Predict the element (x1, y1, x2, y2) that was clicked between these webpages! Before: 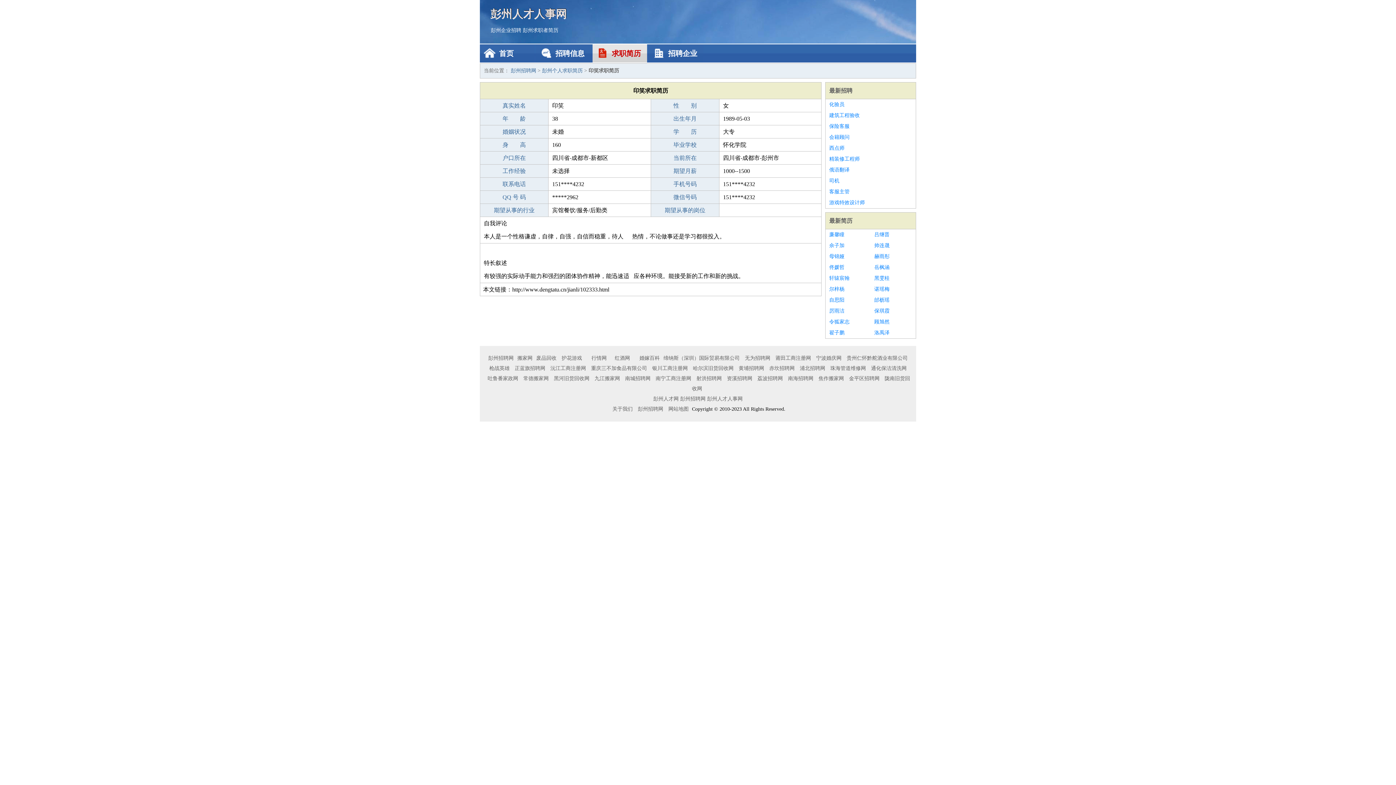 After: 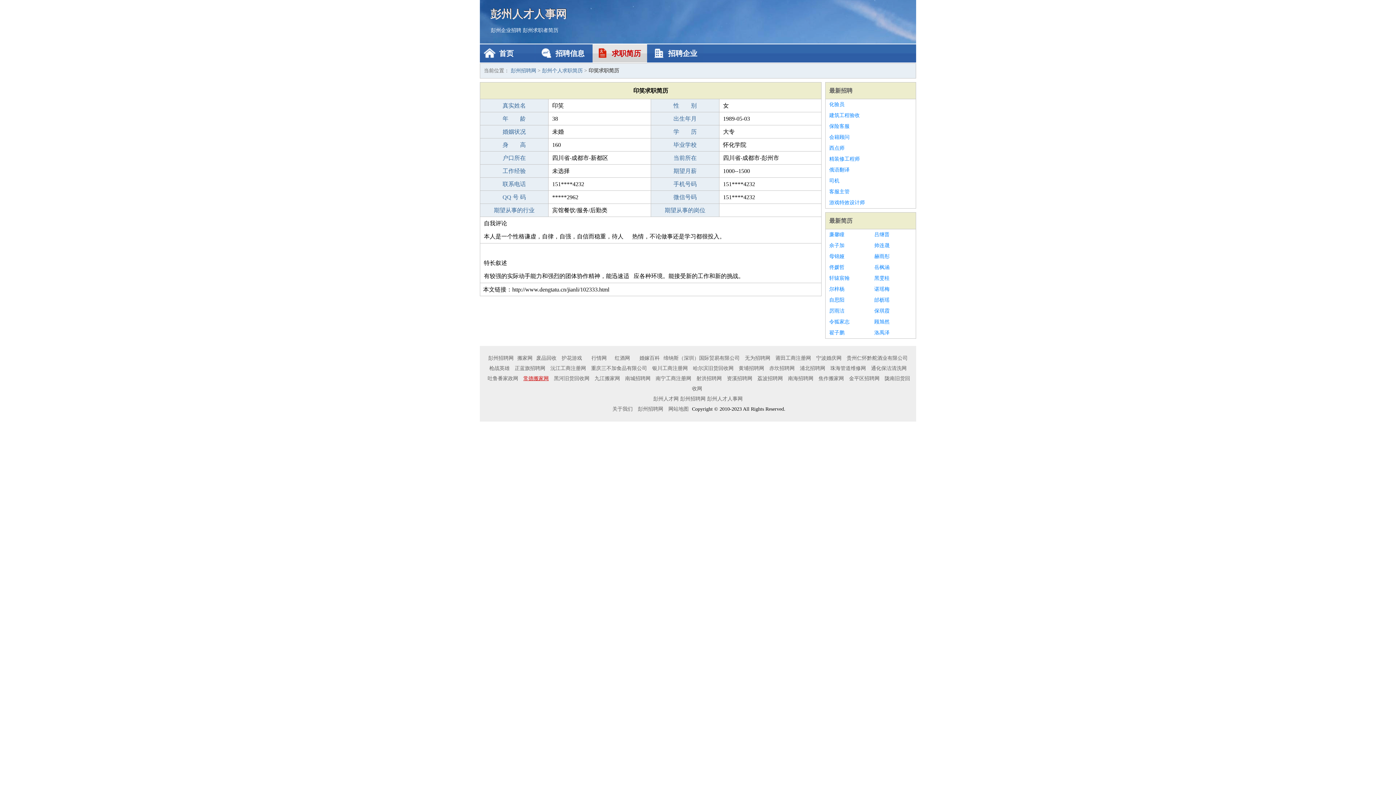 Action: bbox: (521, 376, 550, 381) label: 常德搬家网